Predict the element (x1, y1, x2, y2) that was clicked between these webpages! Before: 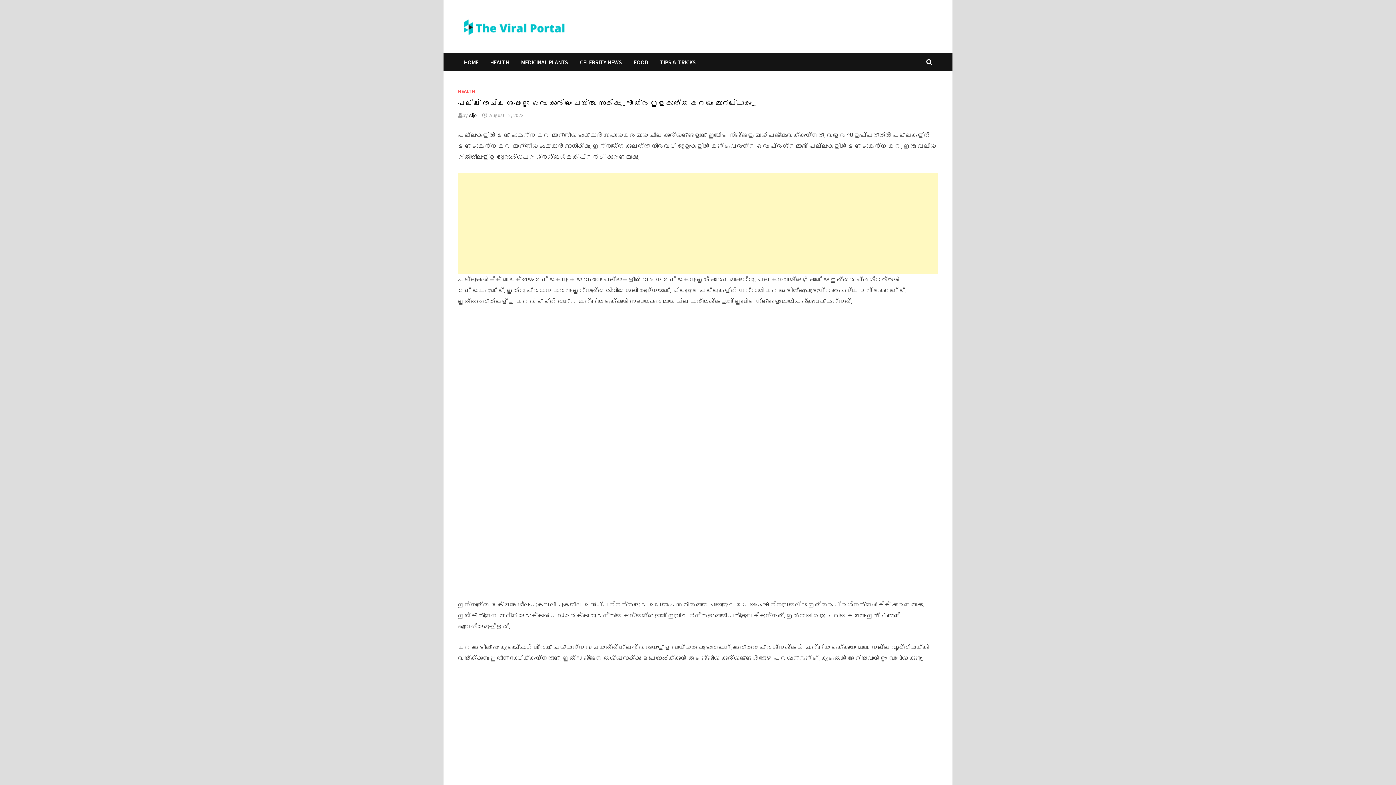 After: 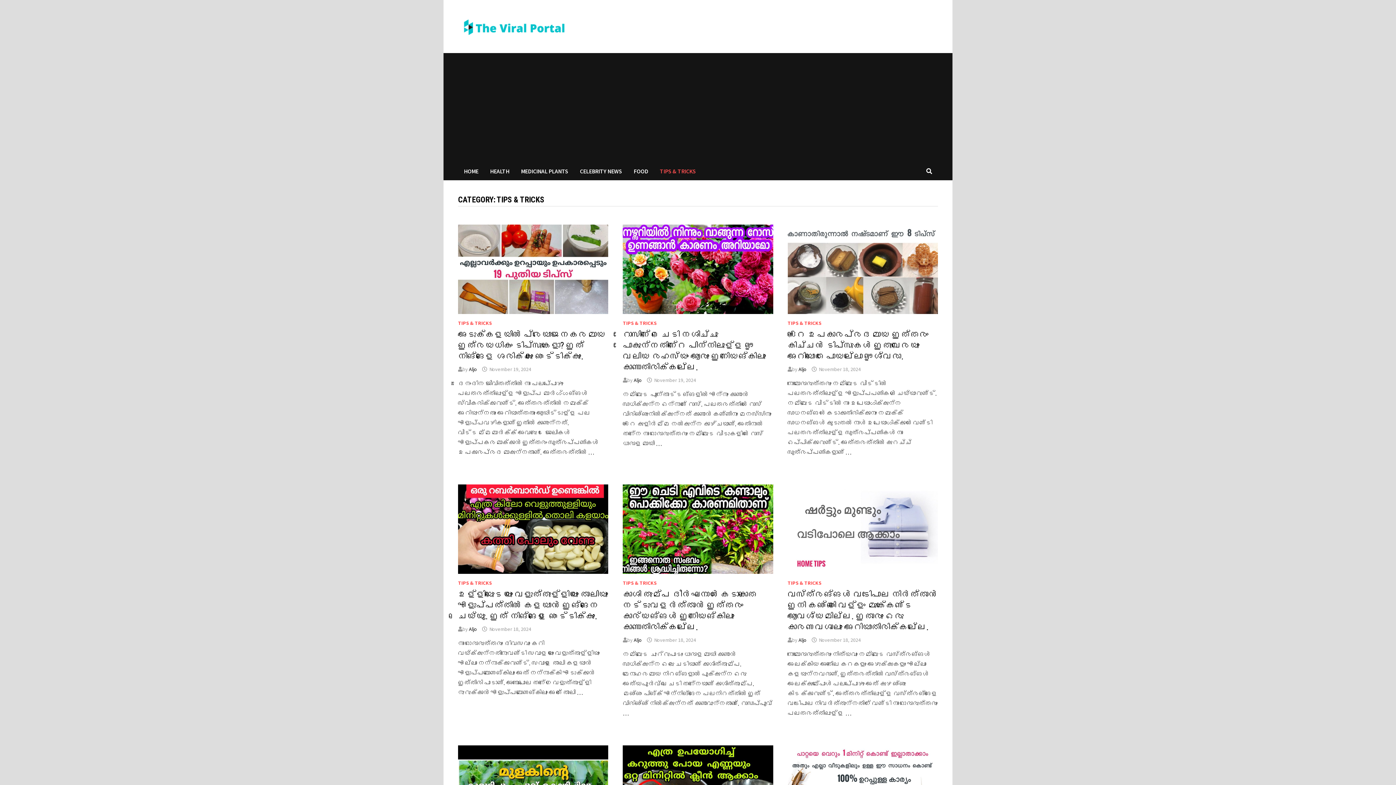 Action: label: TIPS & TRICKS bbox: (654, 53, 701, 71)